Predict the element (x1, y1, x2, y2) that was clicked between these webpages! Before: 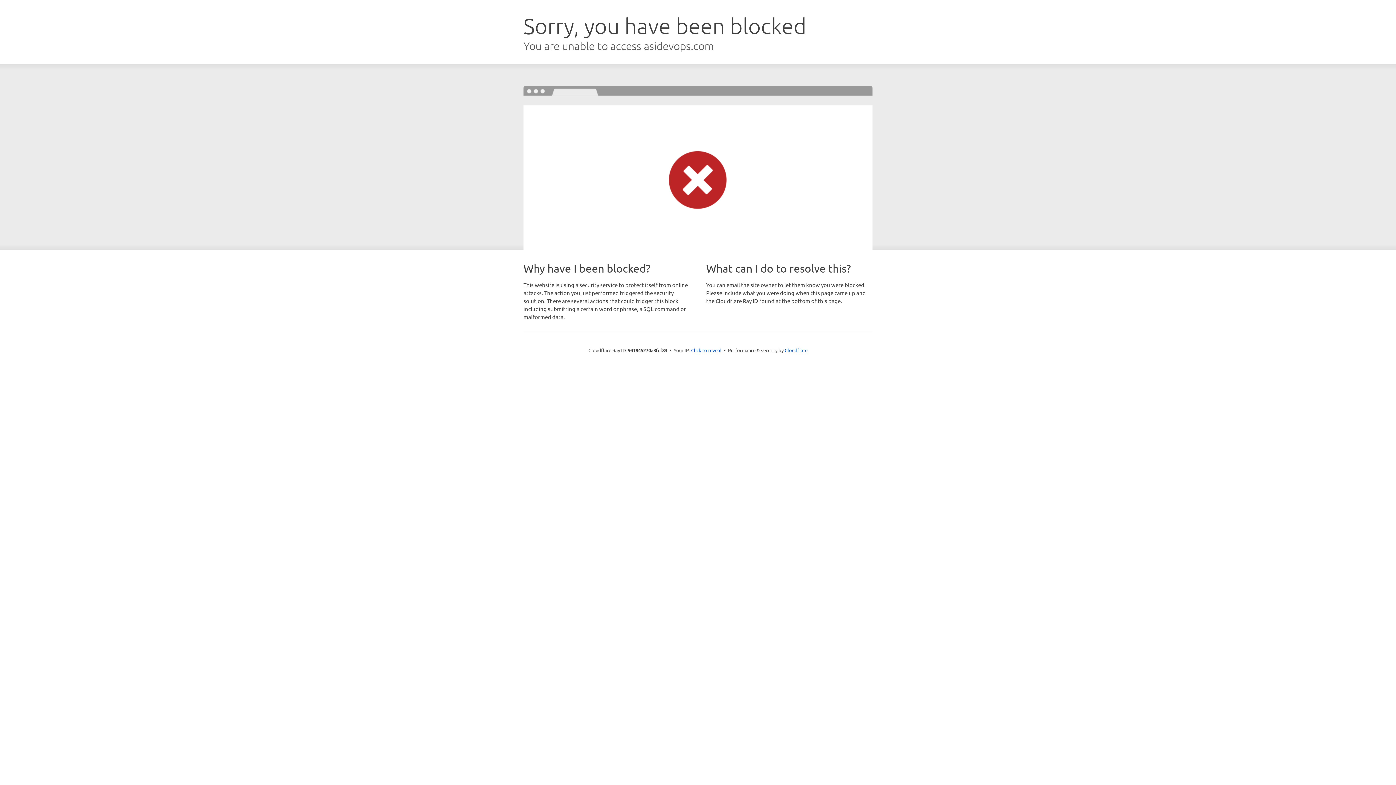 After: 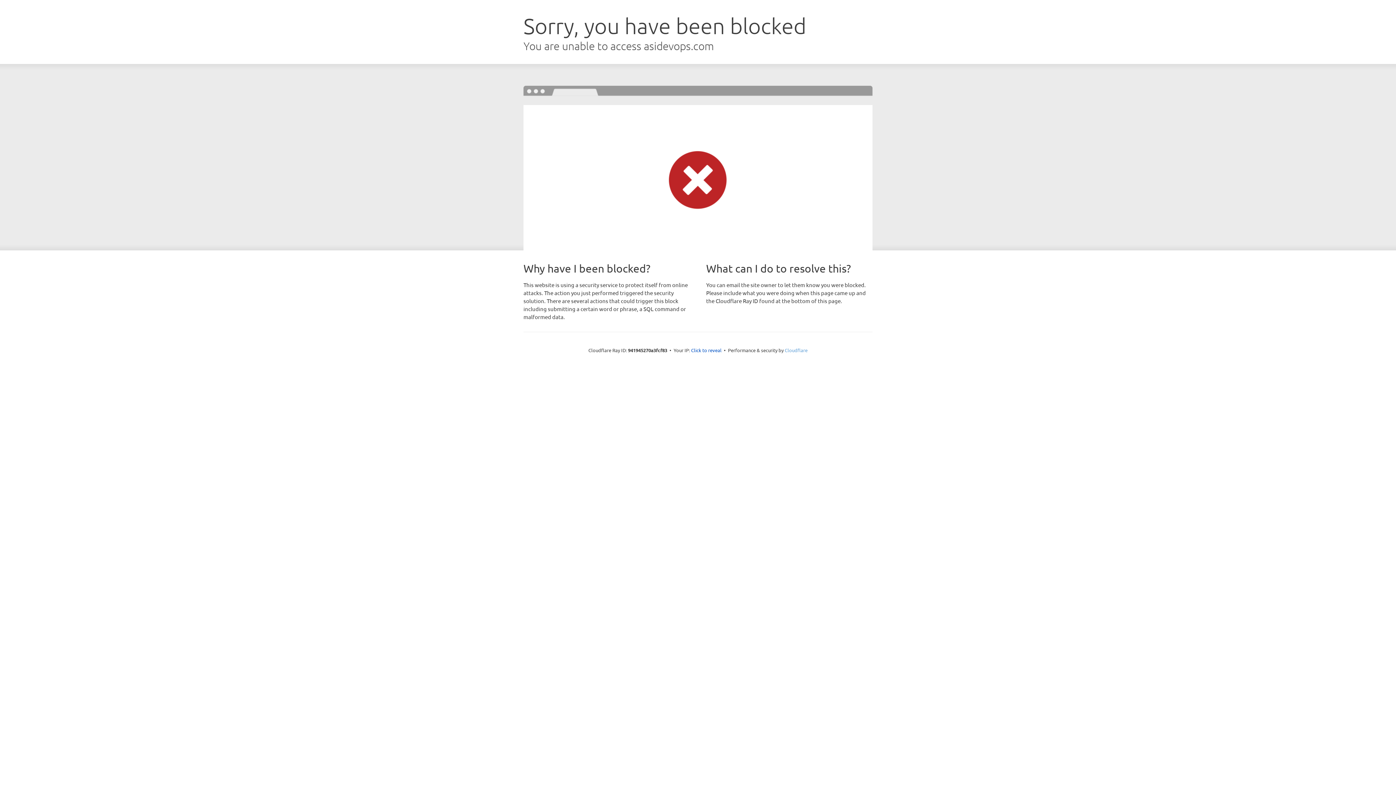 Action: label: Cloudflare bbox: (784, 347, 807, 353)